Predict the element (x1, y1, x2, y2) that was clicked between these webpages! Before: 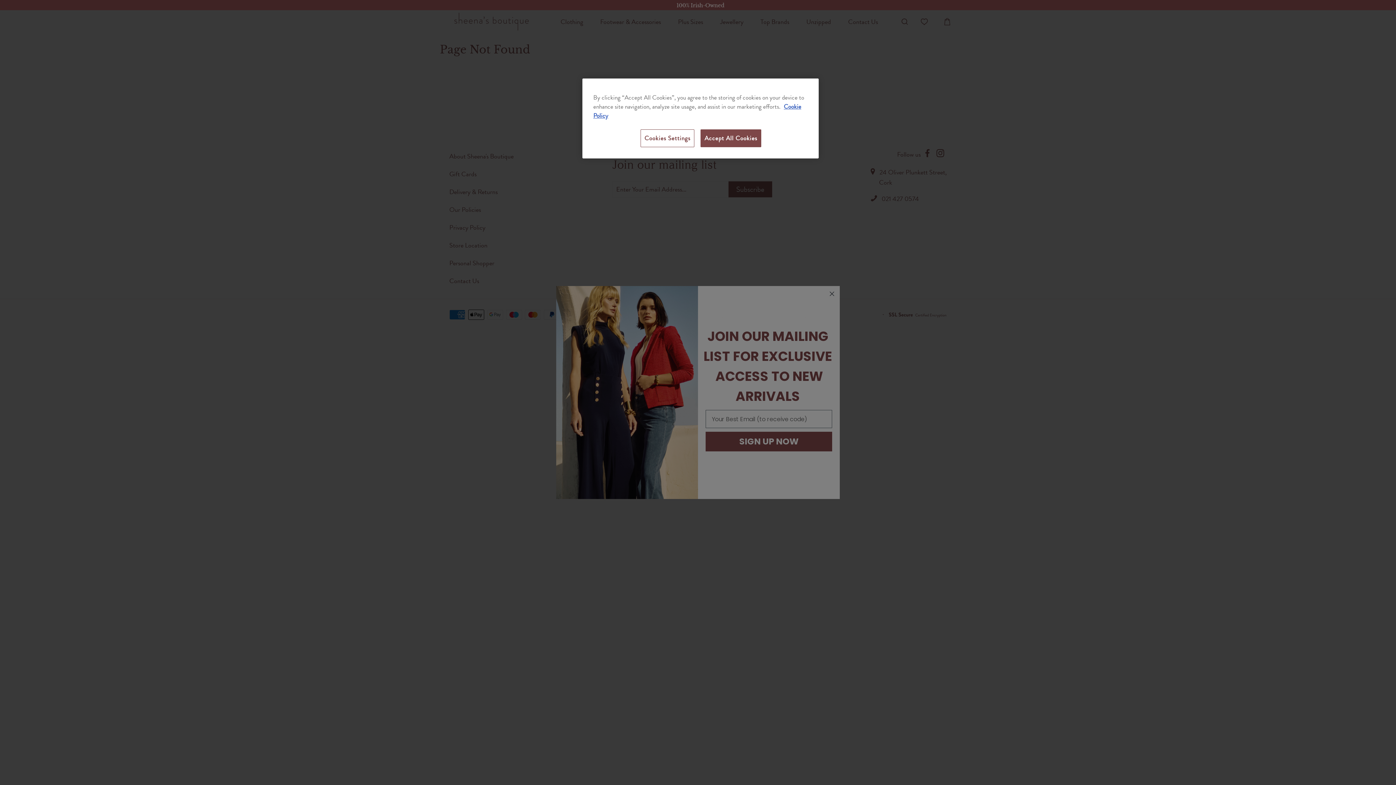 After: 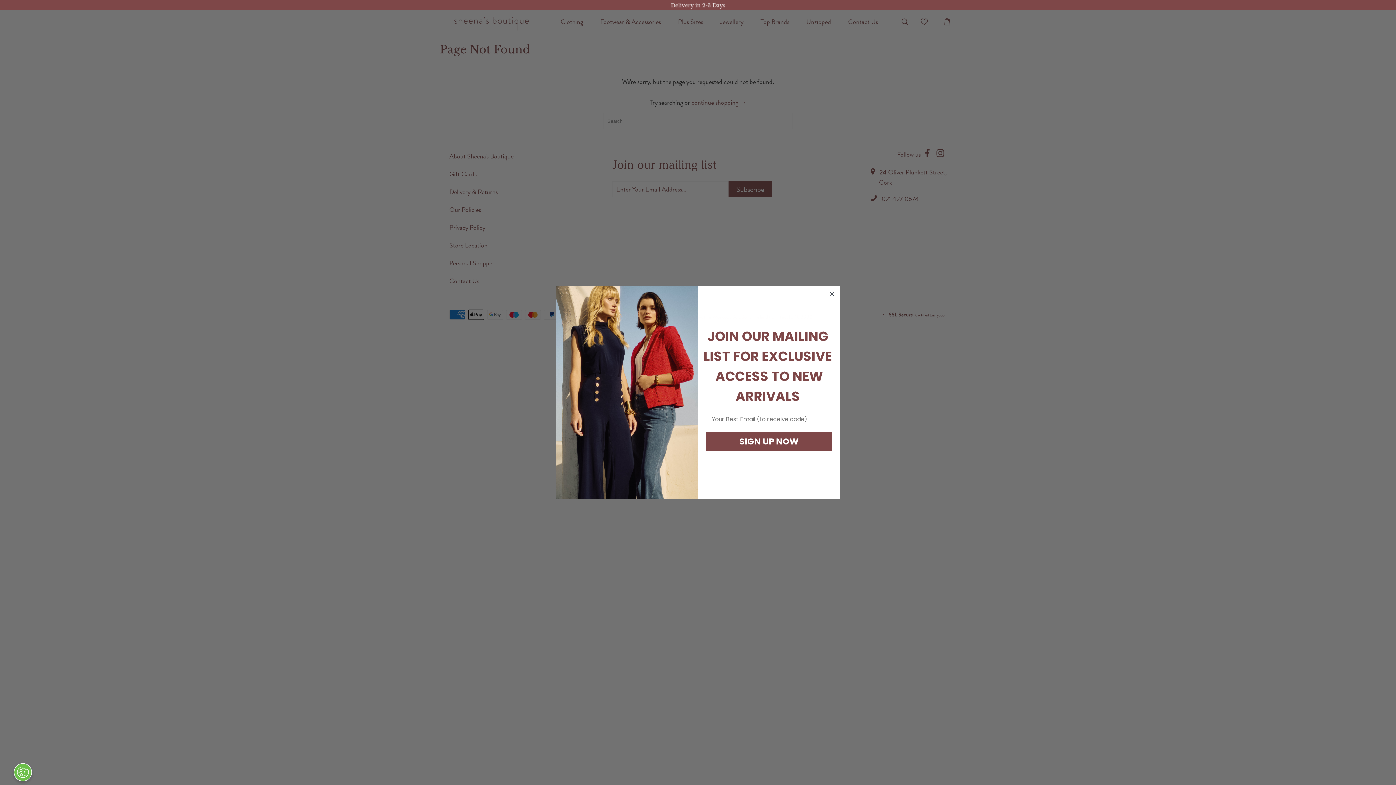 Action: label: Accept All Cookies bbox: (700, 129, 761, 147)